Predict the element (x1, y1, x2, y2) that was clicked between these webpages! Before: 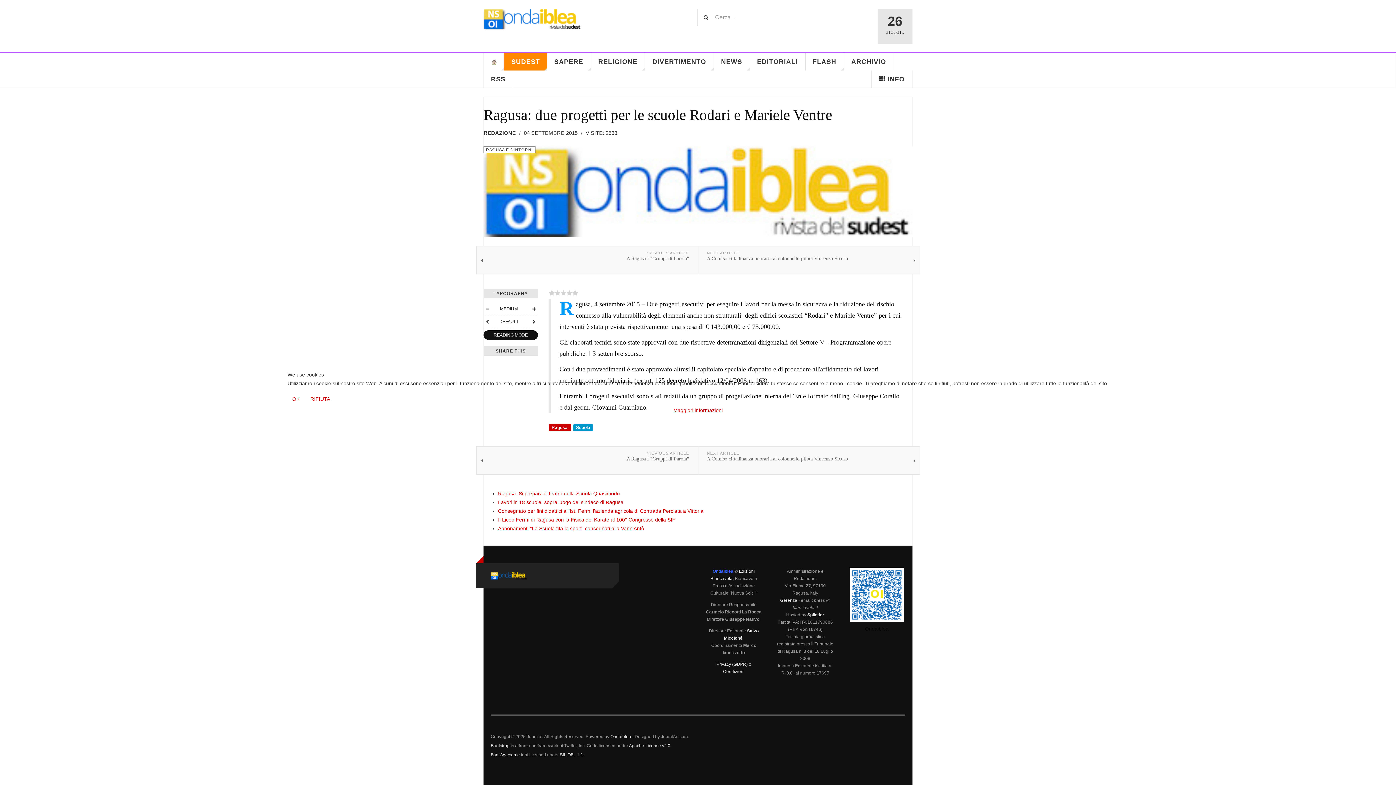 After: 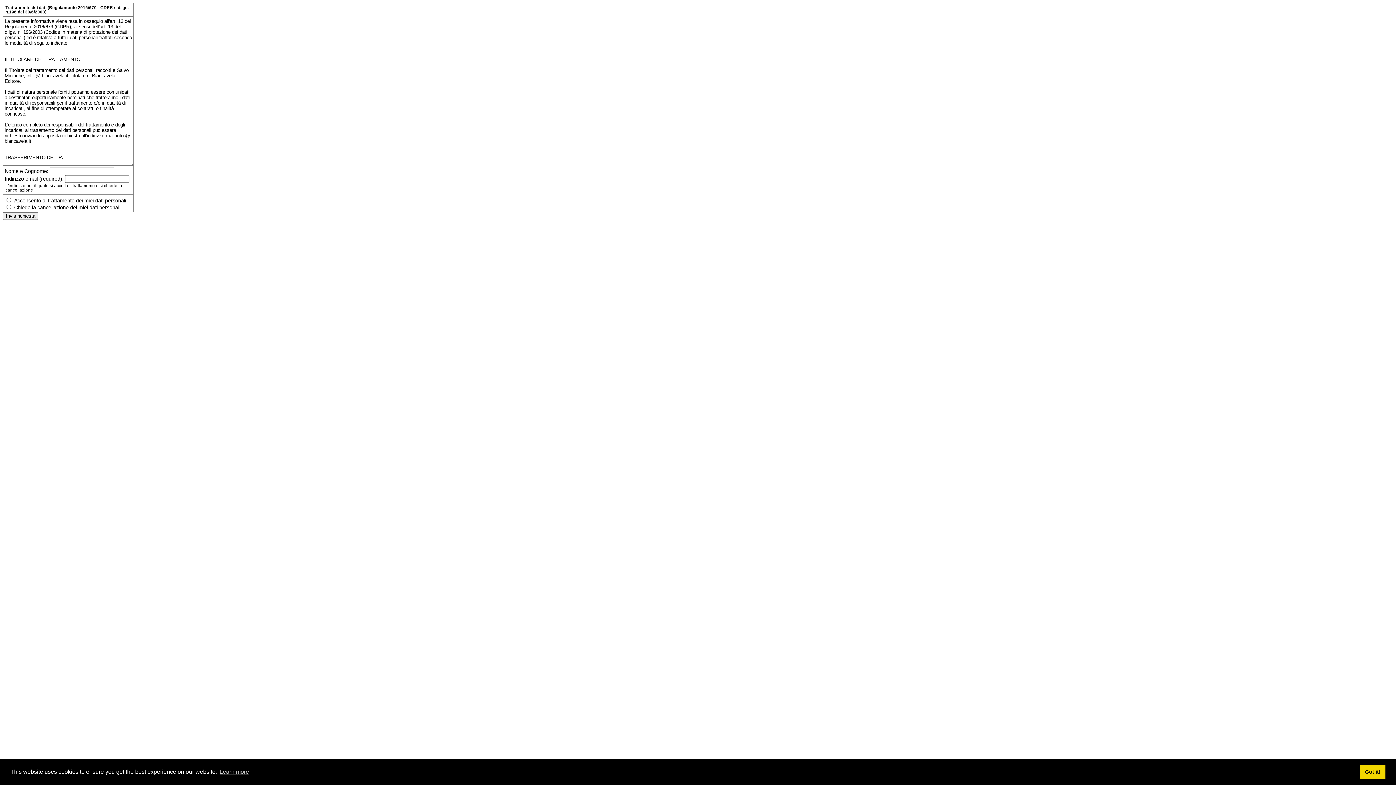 Action: label: Maggiori informazioni bbox: (673, 407, 722, 413)